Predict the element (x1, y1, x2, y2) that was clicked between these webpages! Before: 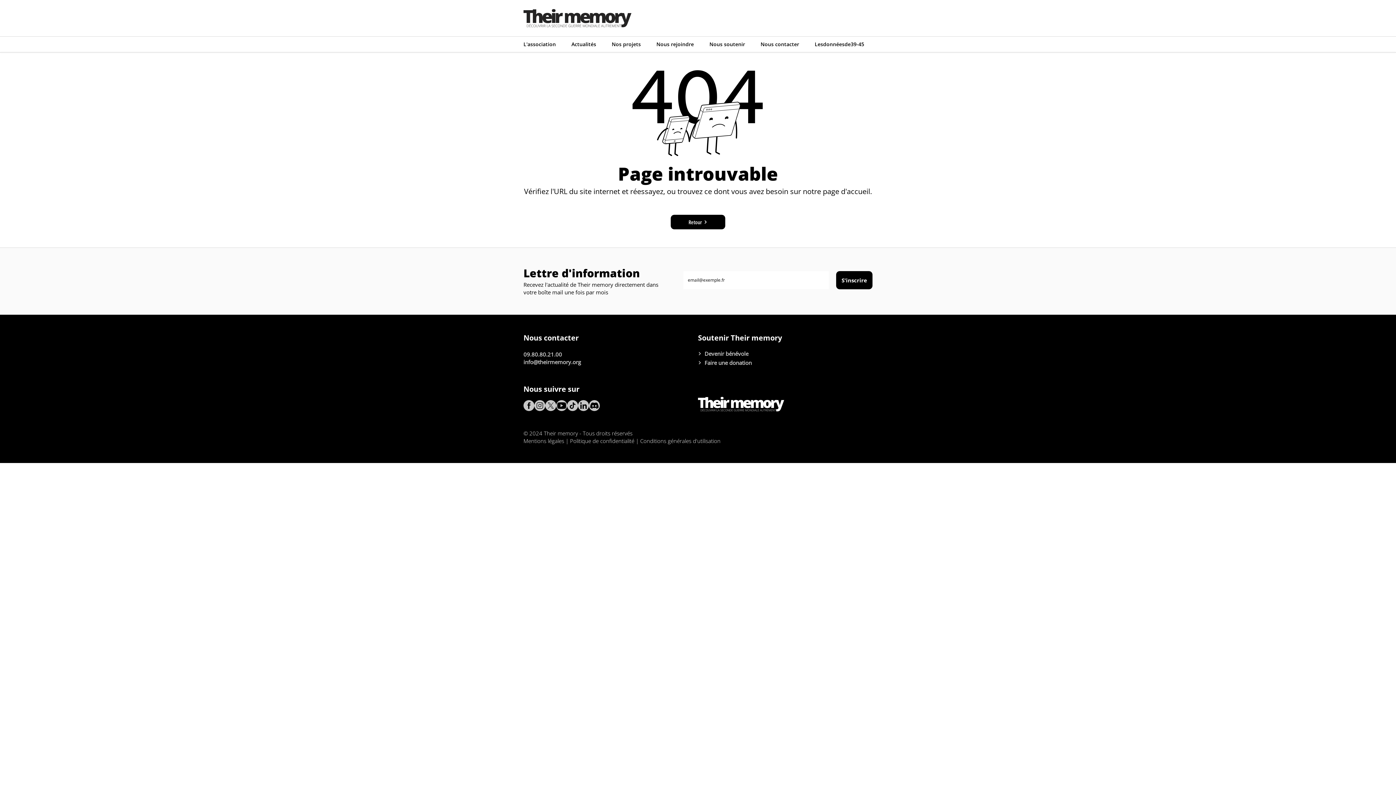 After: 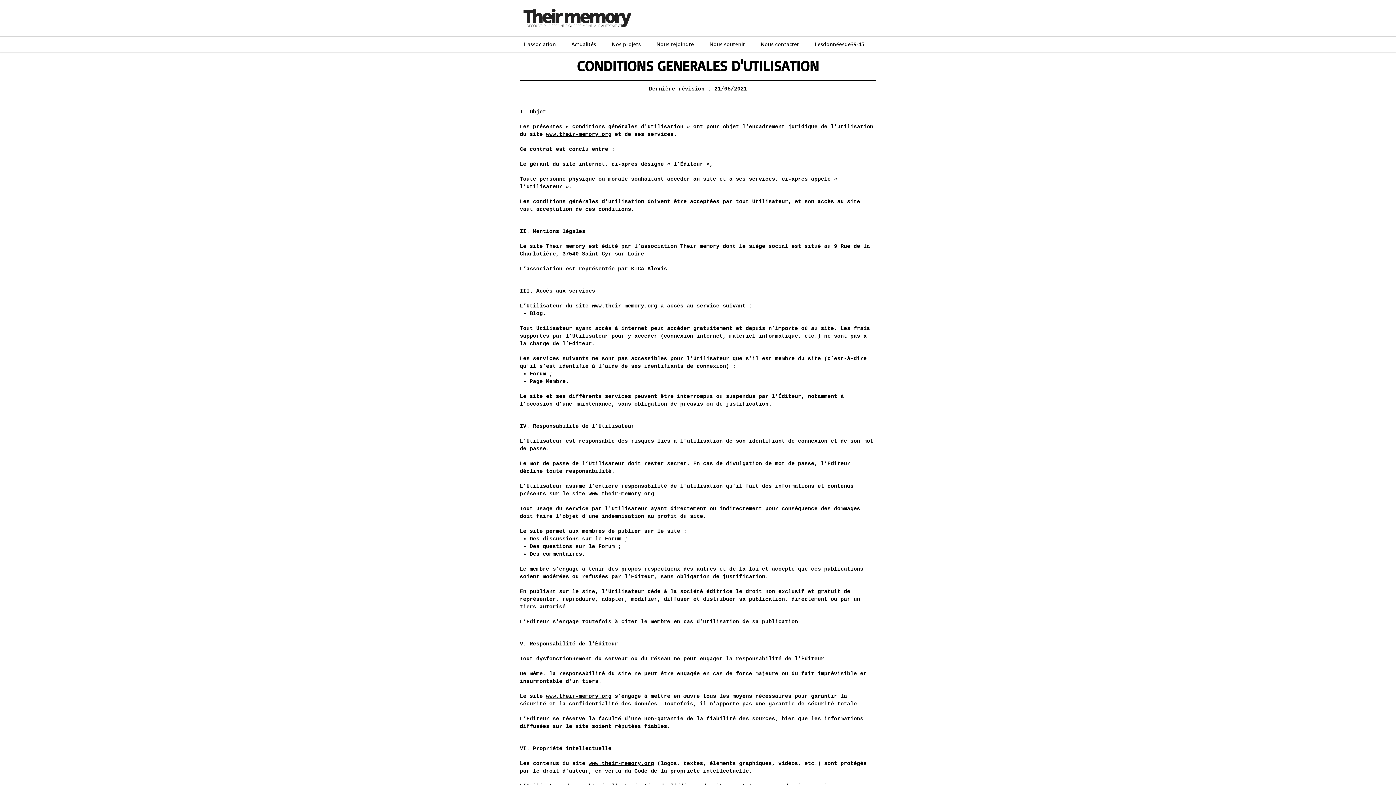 Action: bbox: (640, 437, 720, 444) label: Conditions générales d'utilisation